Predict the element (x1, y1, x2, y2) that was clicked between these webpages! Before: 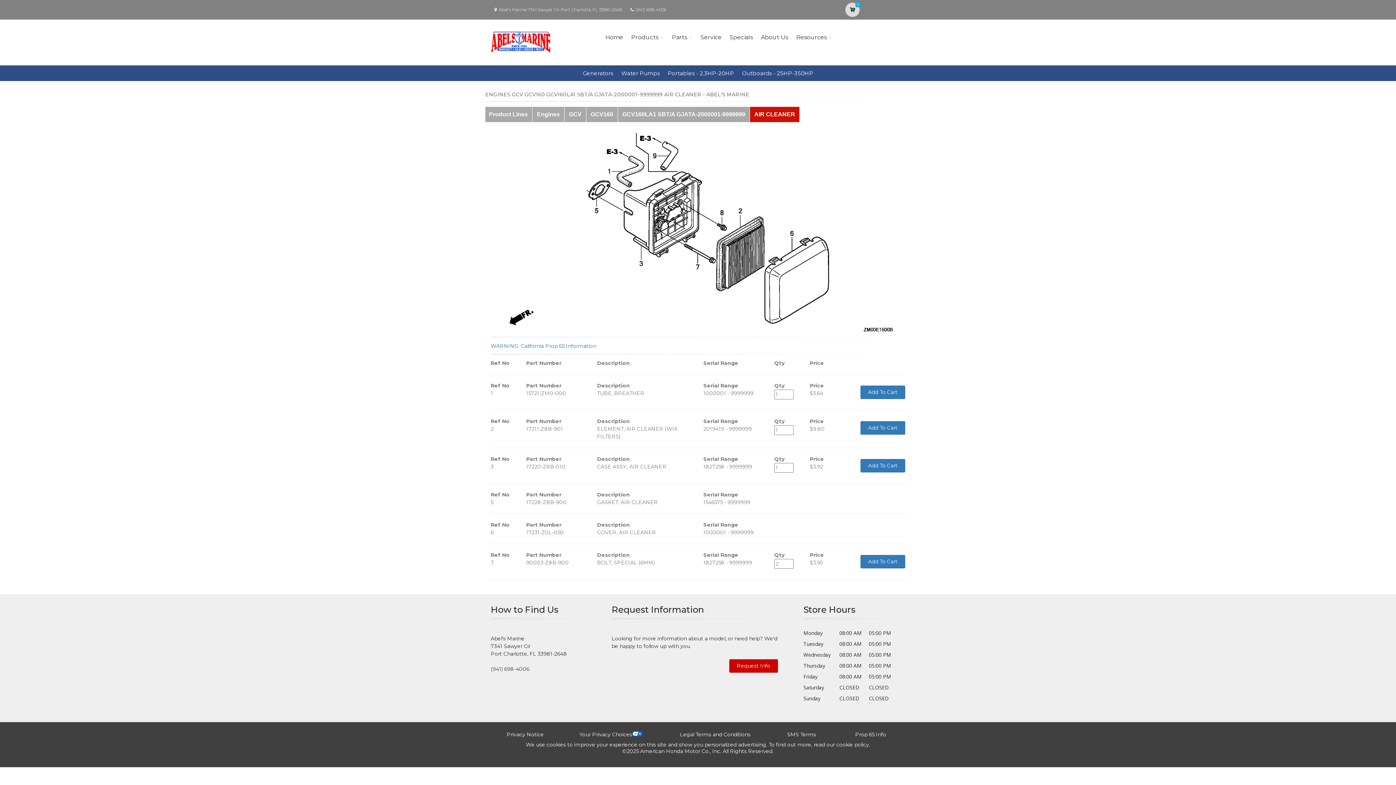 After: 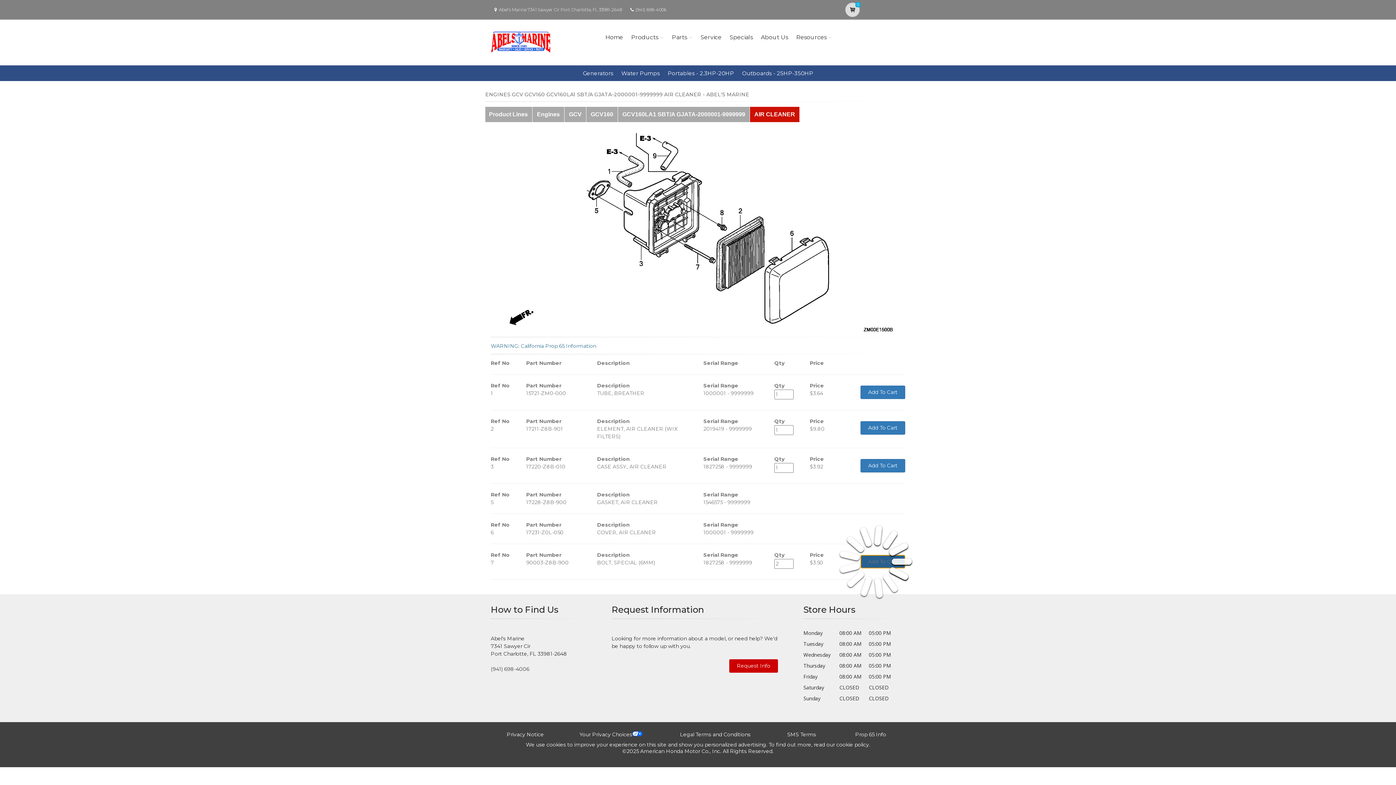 Action: label: Add To Cart bbox: (860, 555, 905, 568)